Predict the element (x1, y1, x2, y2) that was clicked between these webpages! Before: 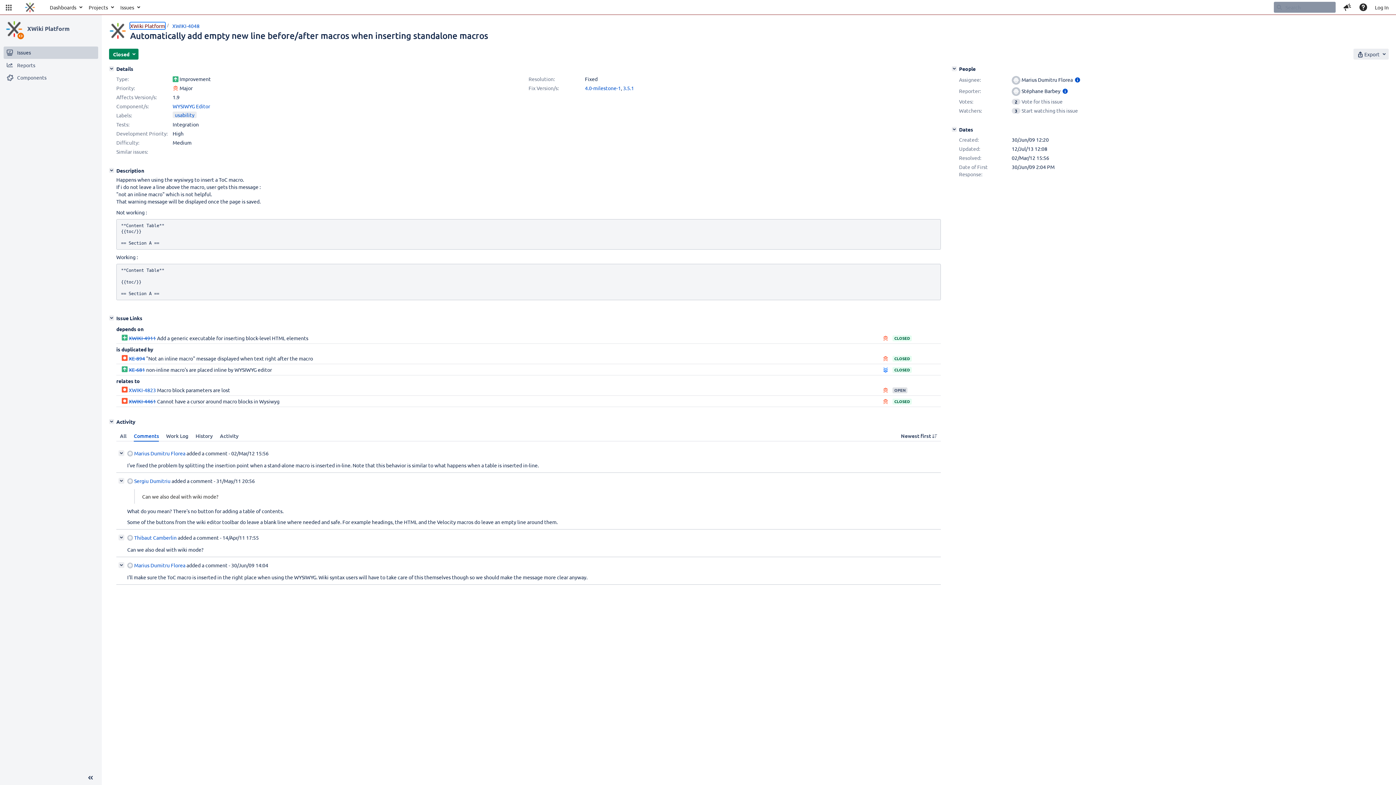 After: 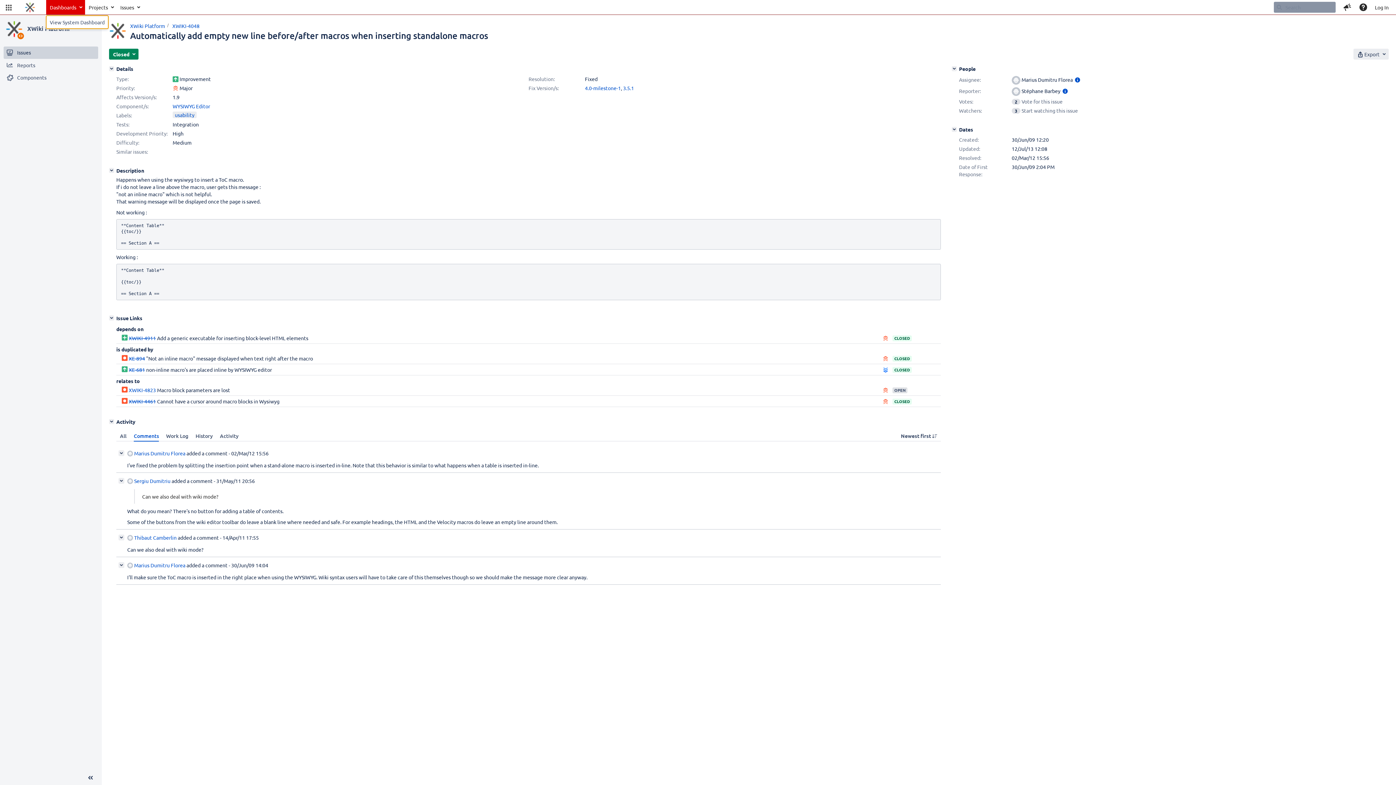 Action: bbox: (46, 0, 85, 14) label: Dashboards